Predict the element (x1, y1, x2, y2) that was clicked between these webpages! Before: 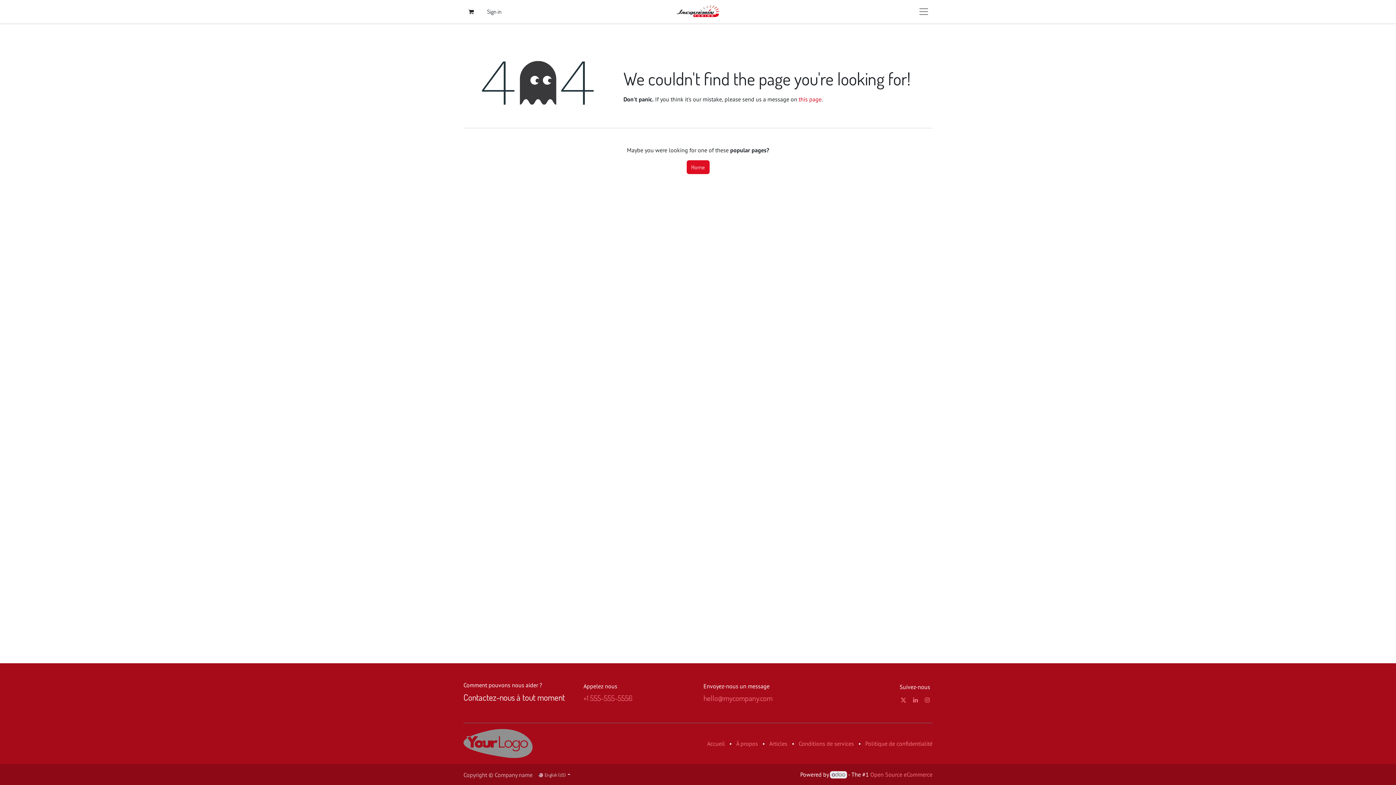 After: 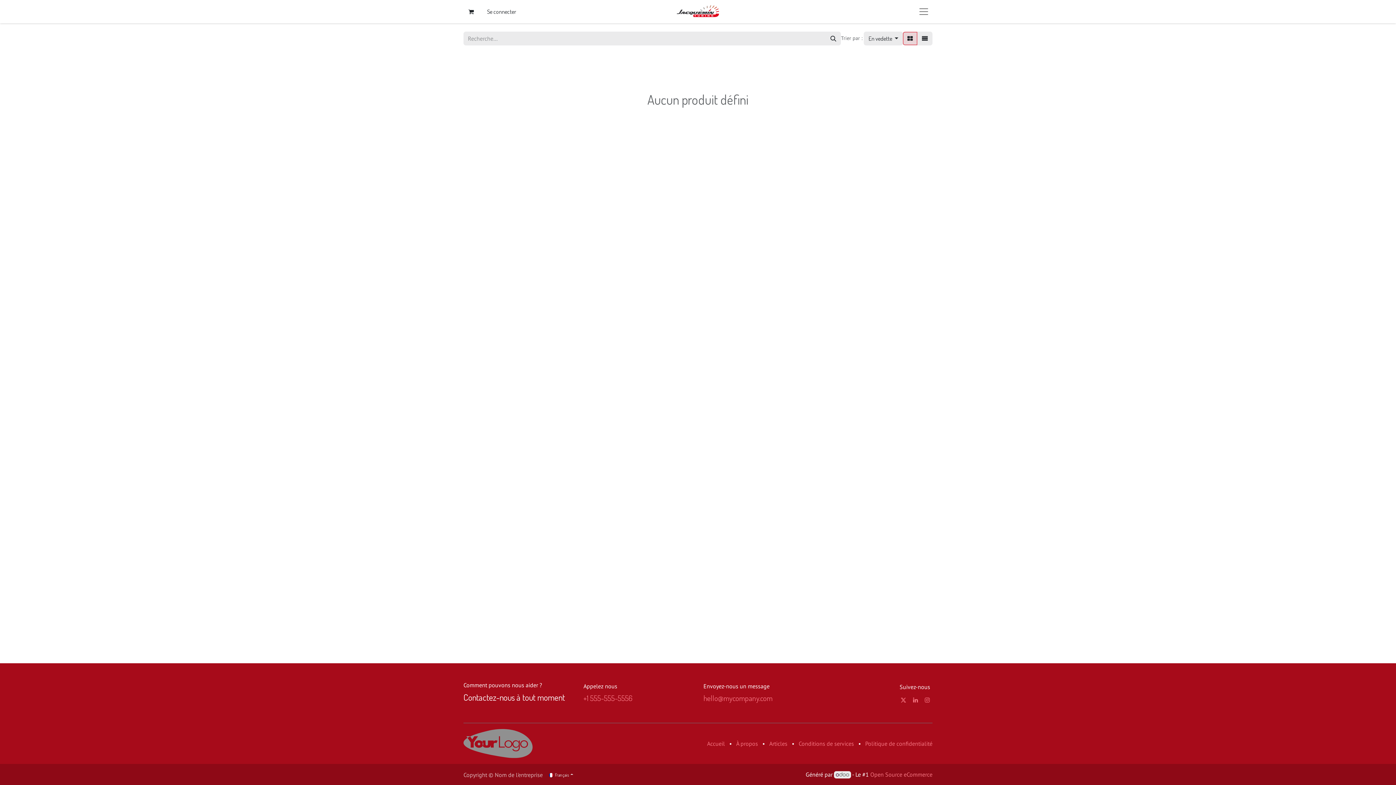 Action: bbox: (463, 739, 532, 746)